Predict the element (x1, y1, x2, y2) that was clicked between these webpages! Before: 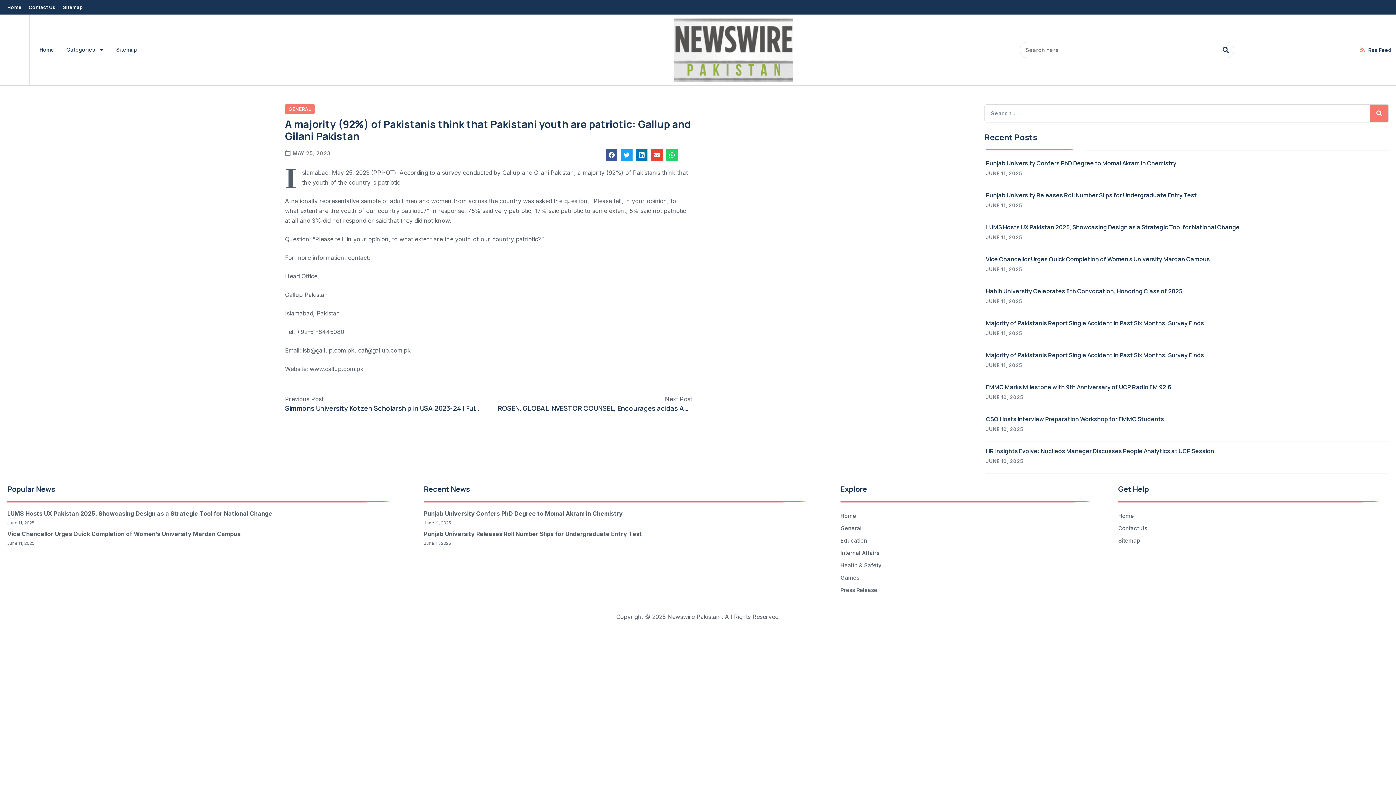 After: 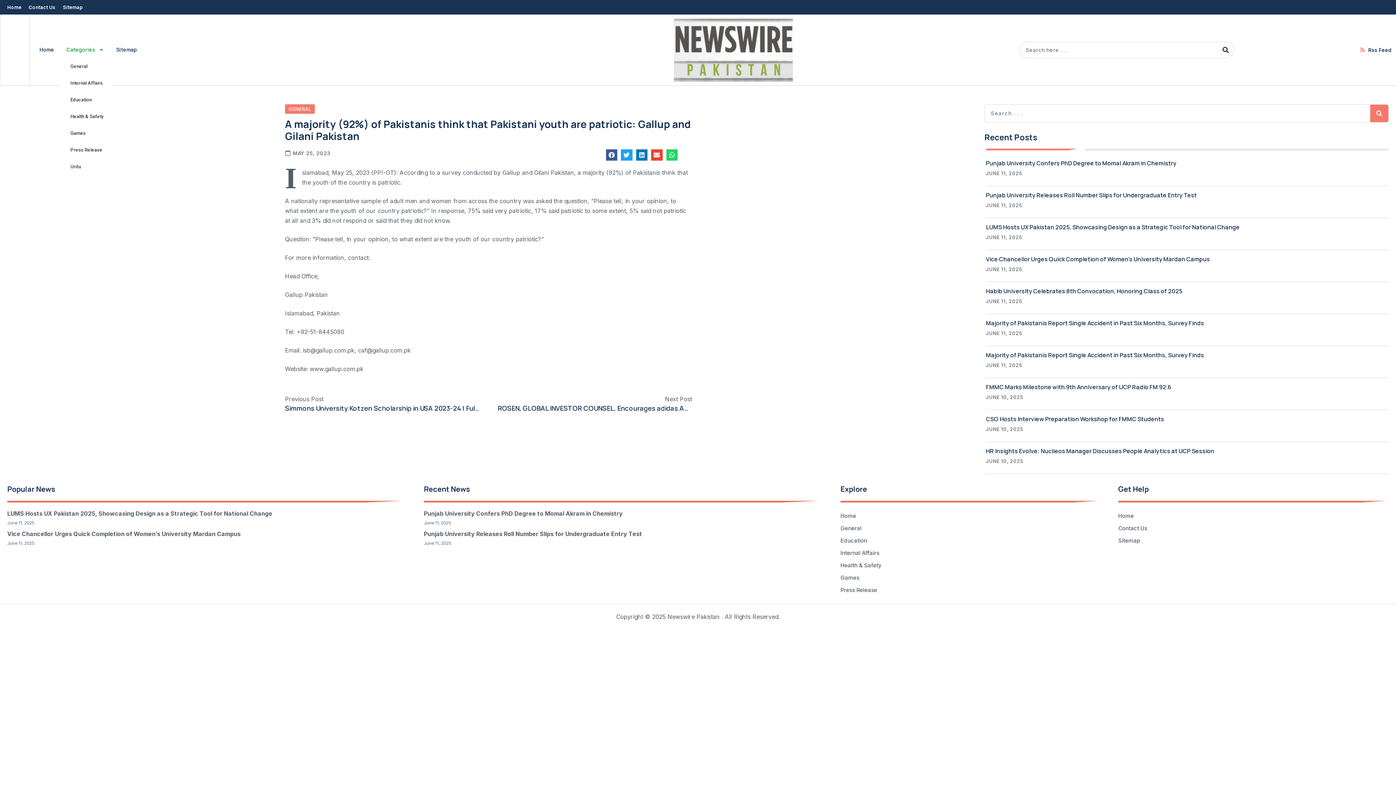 Action: label: Categories bbox: (60, 41, 110, 58)